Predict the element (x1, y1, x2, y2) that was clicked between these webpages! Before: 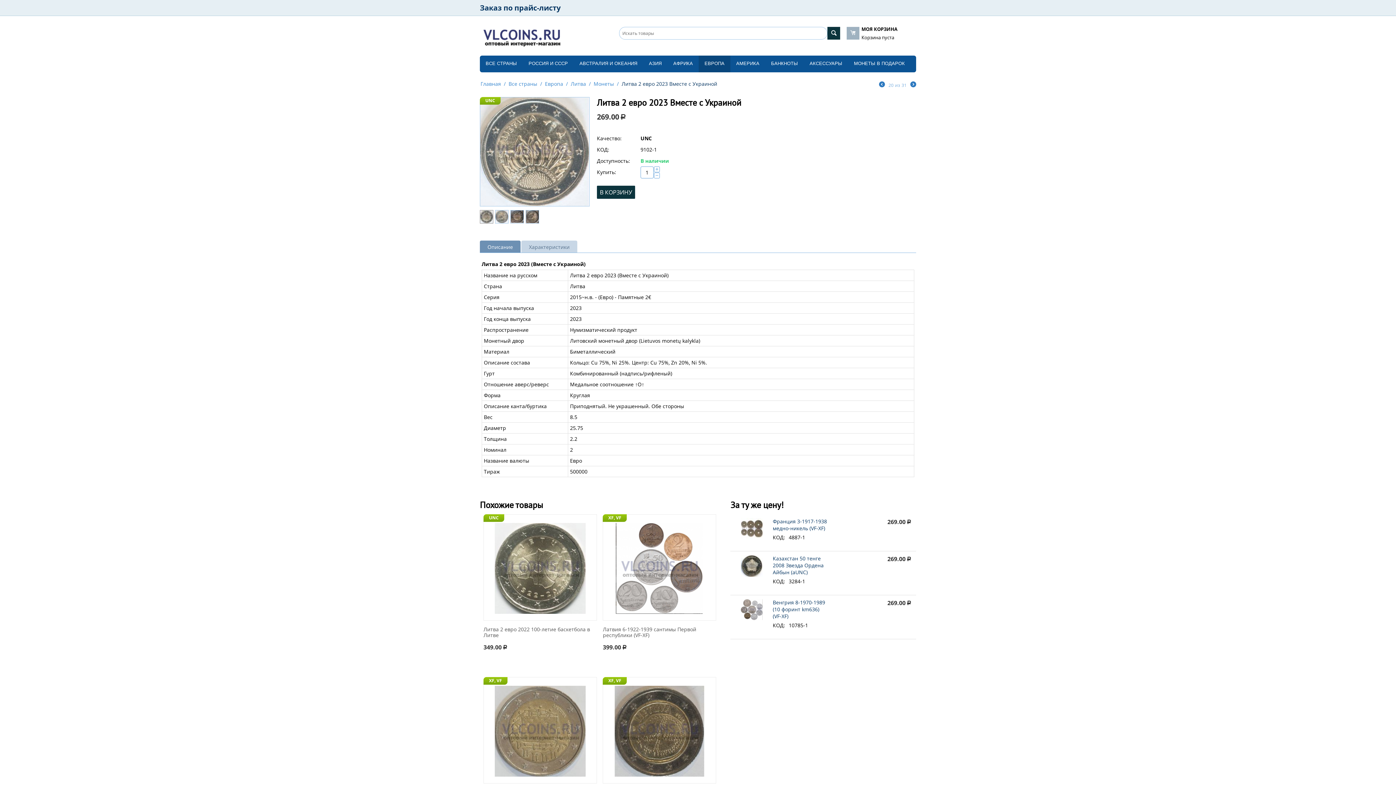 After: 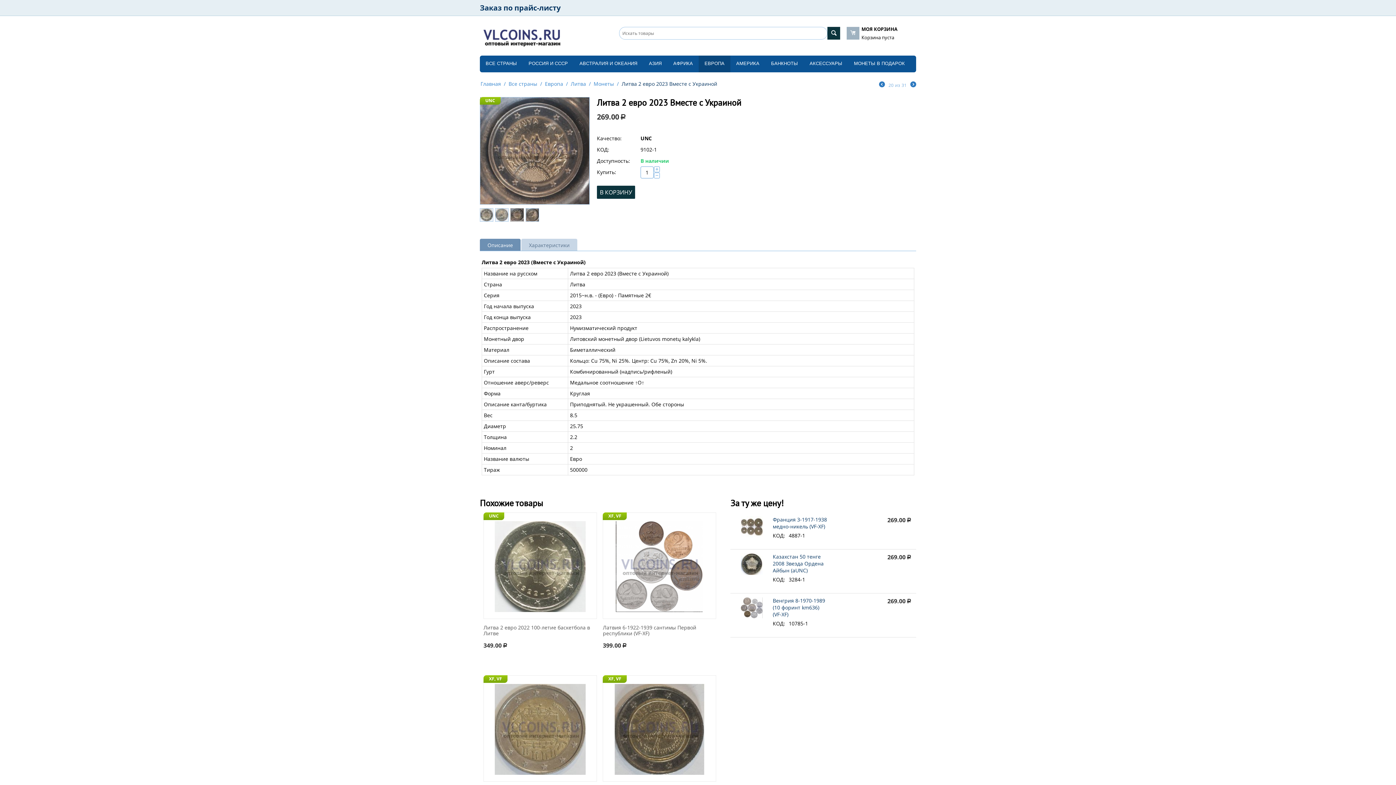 Action: bbox: (510, 210, 524, 223)